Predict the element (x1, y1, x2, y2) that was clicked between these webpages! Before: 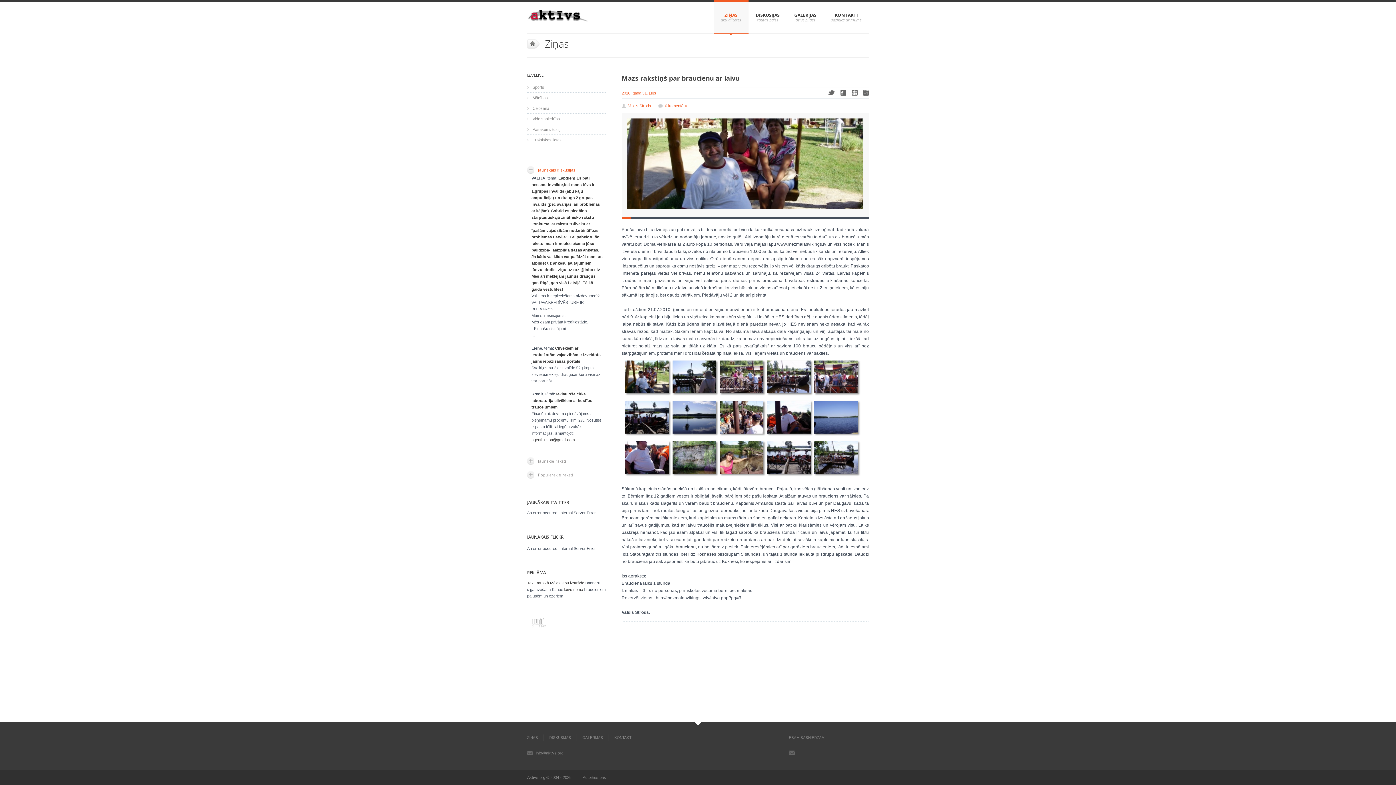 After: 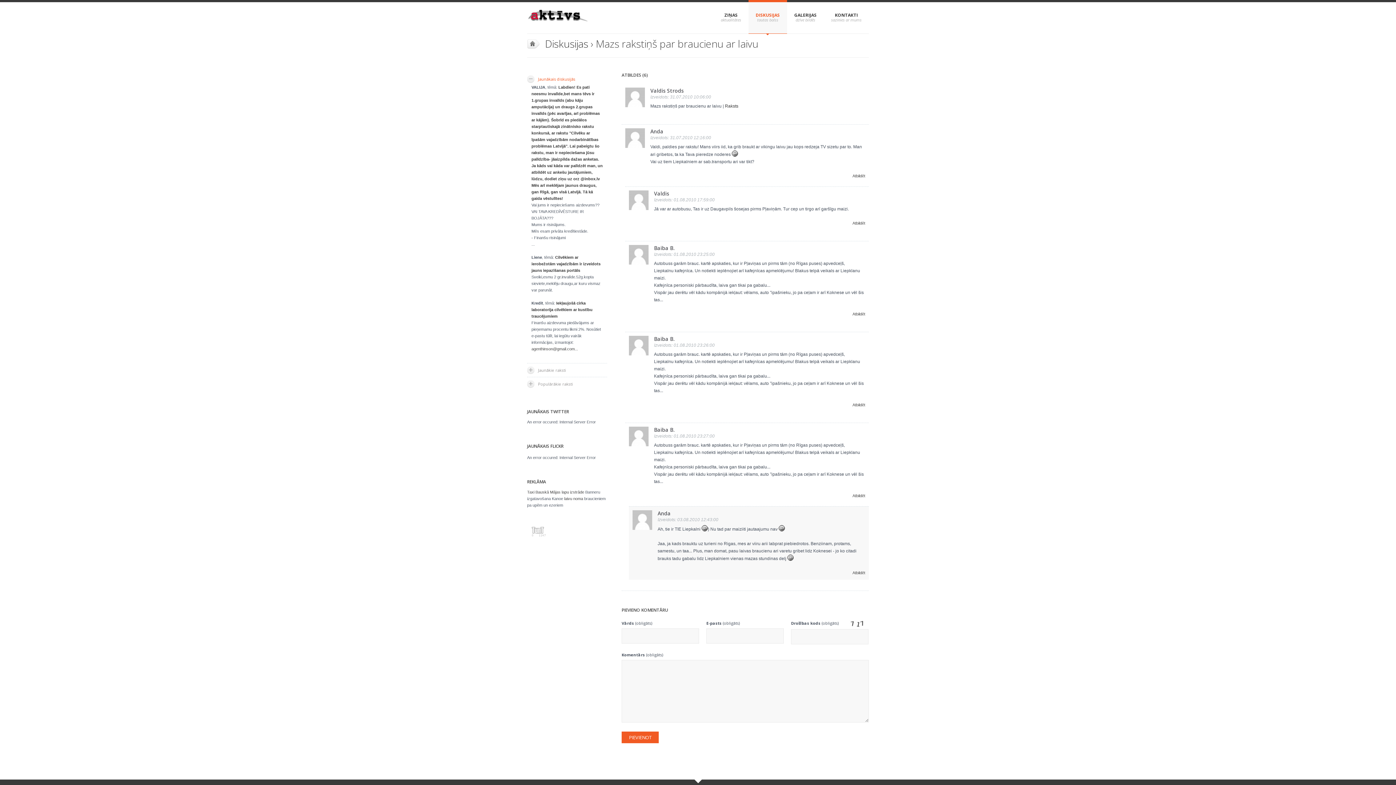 Action: bbox: (621, 103, 651, 108) label: Valdis Strods